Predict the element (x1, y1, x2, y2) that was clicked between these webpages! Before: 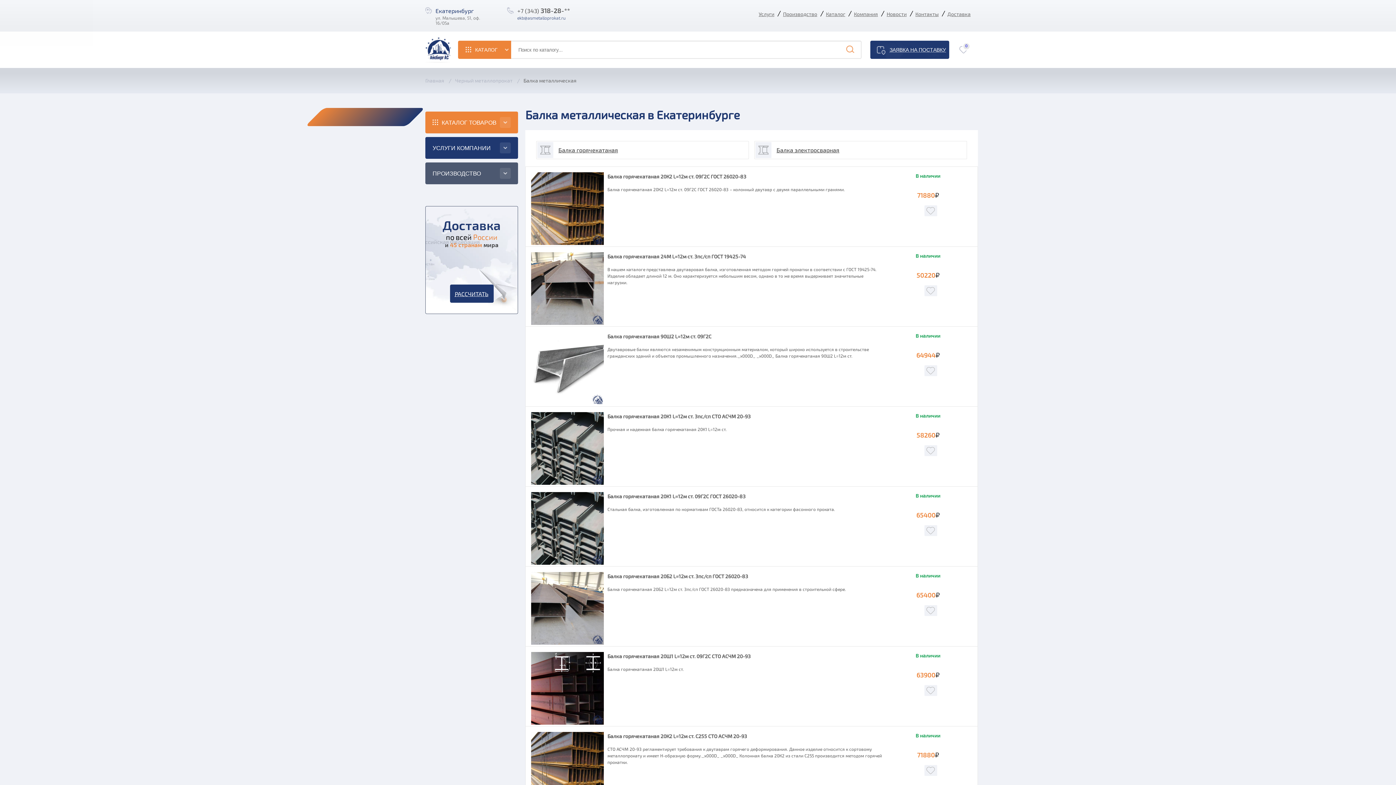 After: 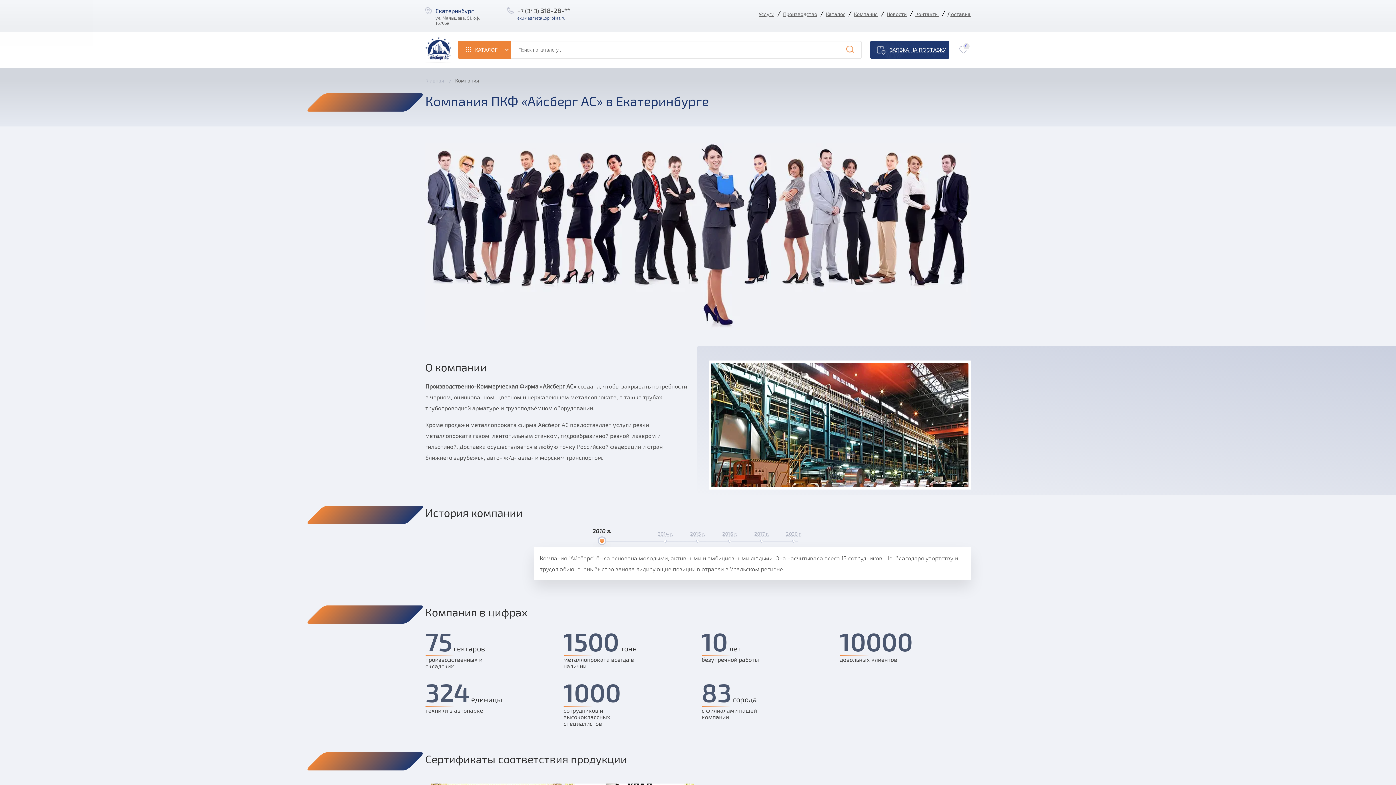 Action: bbox: (854, 9, 878, 18) label: Компания